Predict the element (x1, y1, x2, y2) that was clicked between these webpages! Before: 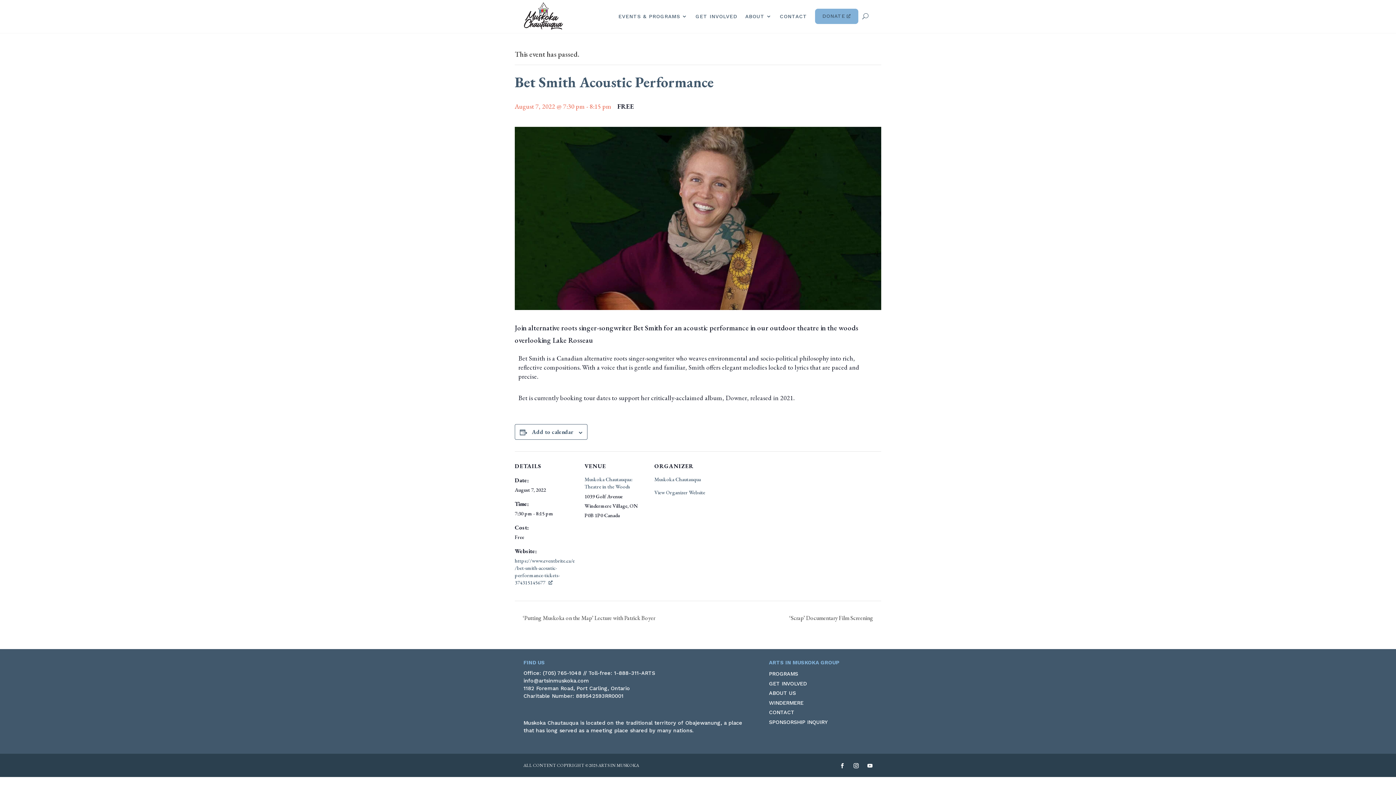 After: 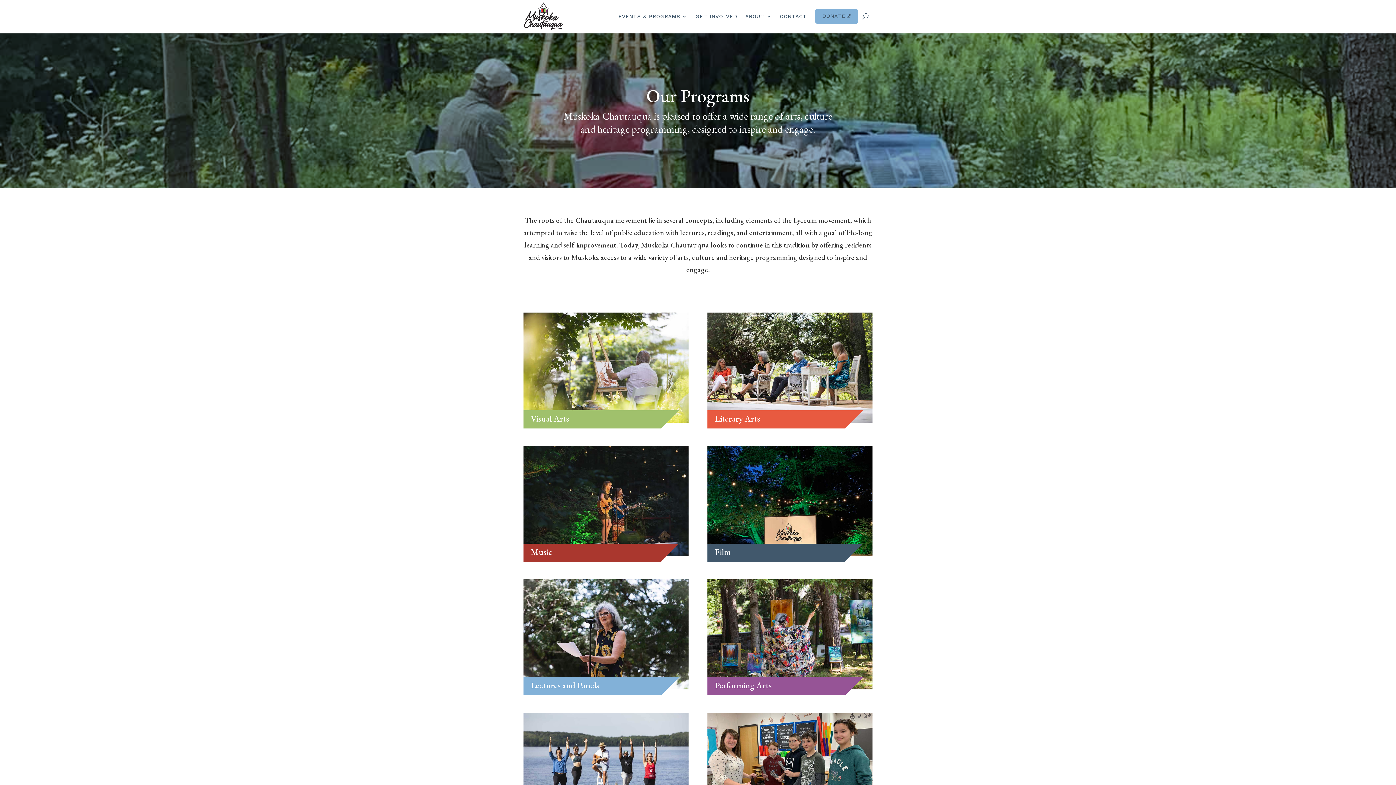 Action: bbox: (769, 671, 798, 677) label: PROGRAMS